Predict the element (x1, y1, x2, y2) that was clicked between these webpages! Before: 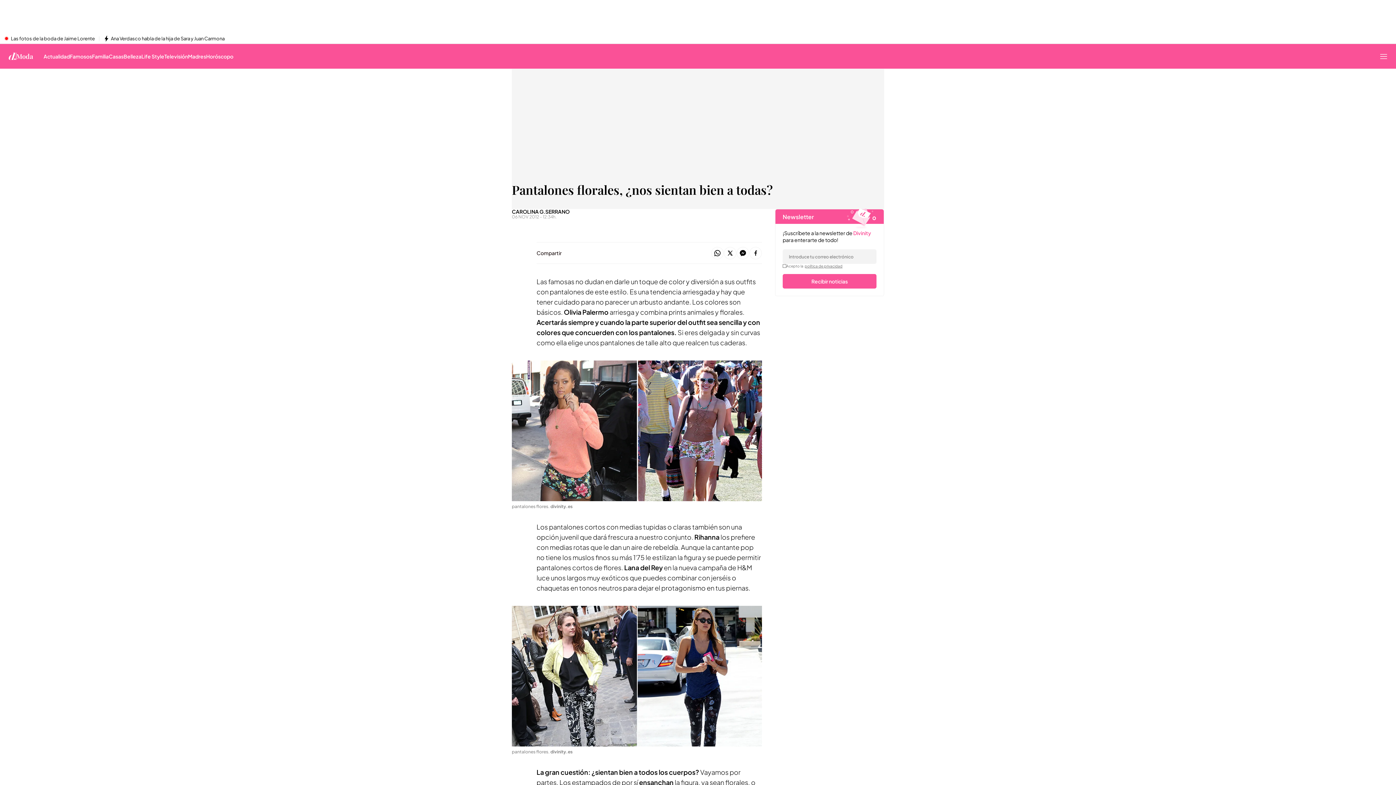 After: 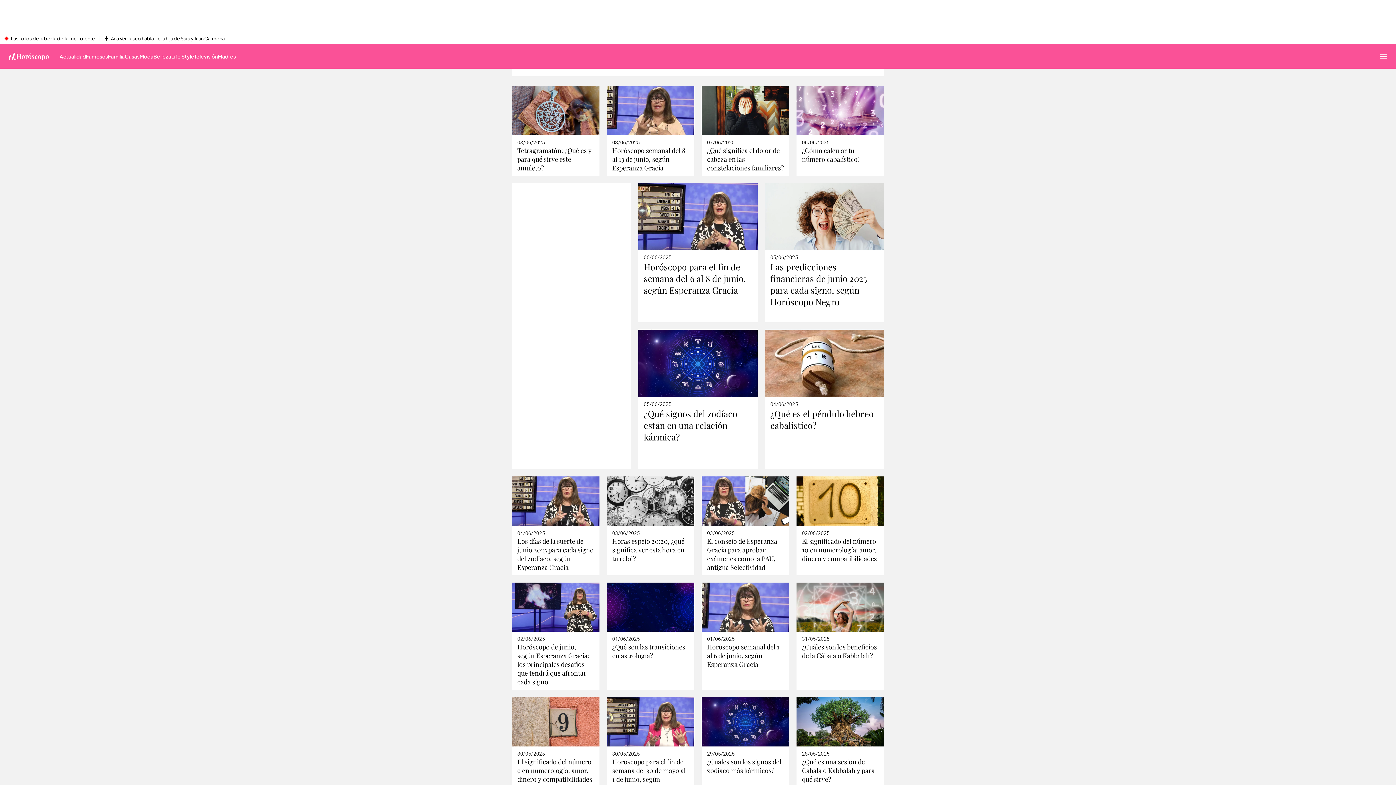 Action: label: Horóscopo bbox: (206, 44, 233, 68)